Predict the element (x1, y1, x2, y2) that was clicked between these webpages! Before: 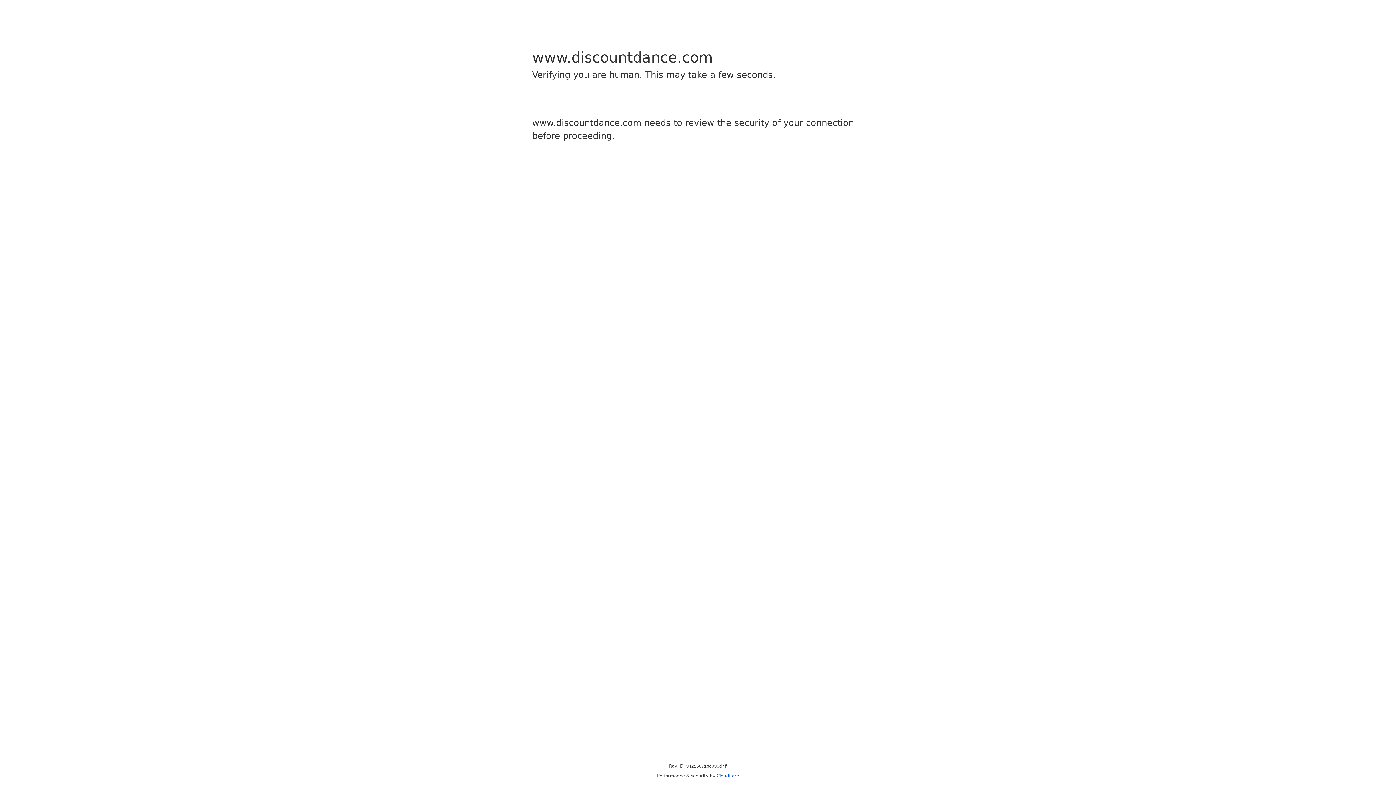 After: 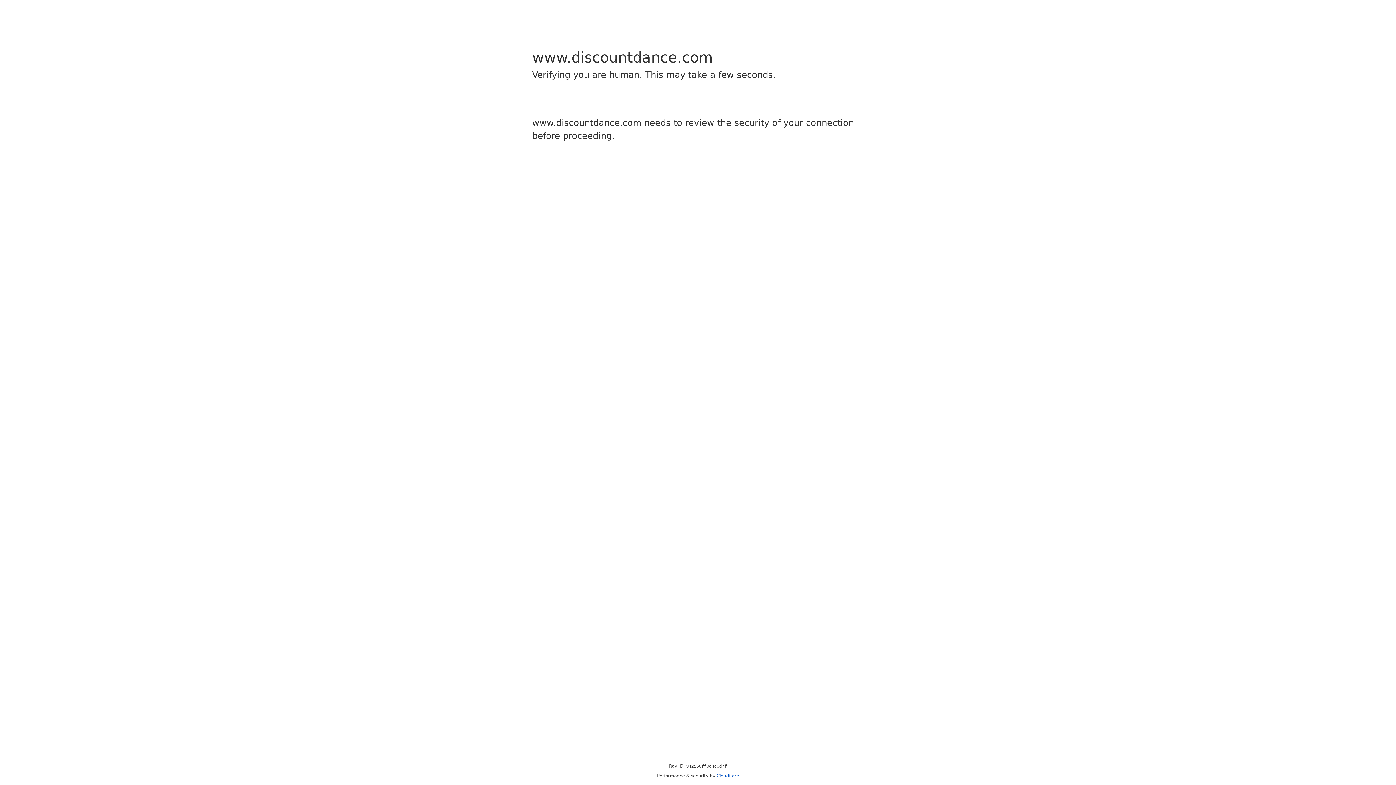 Action: label: Cloudflare bbox: (716, 773, 739, 778)